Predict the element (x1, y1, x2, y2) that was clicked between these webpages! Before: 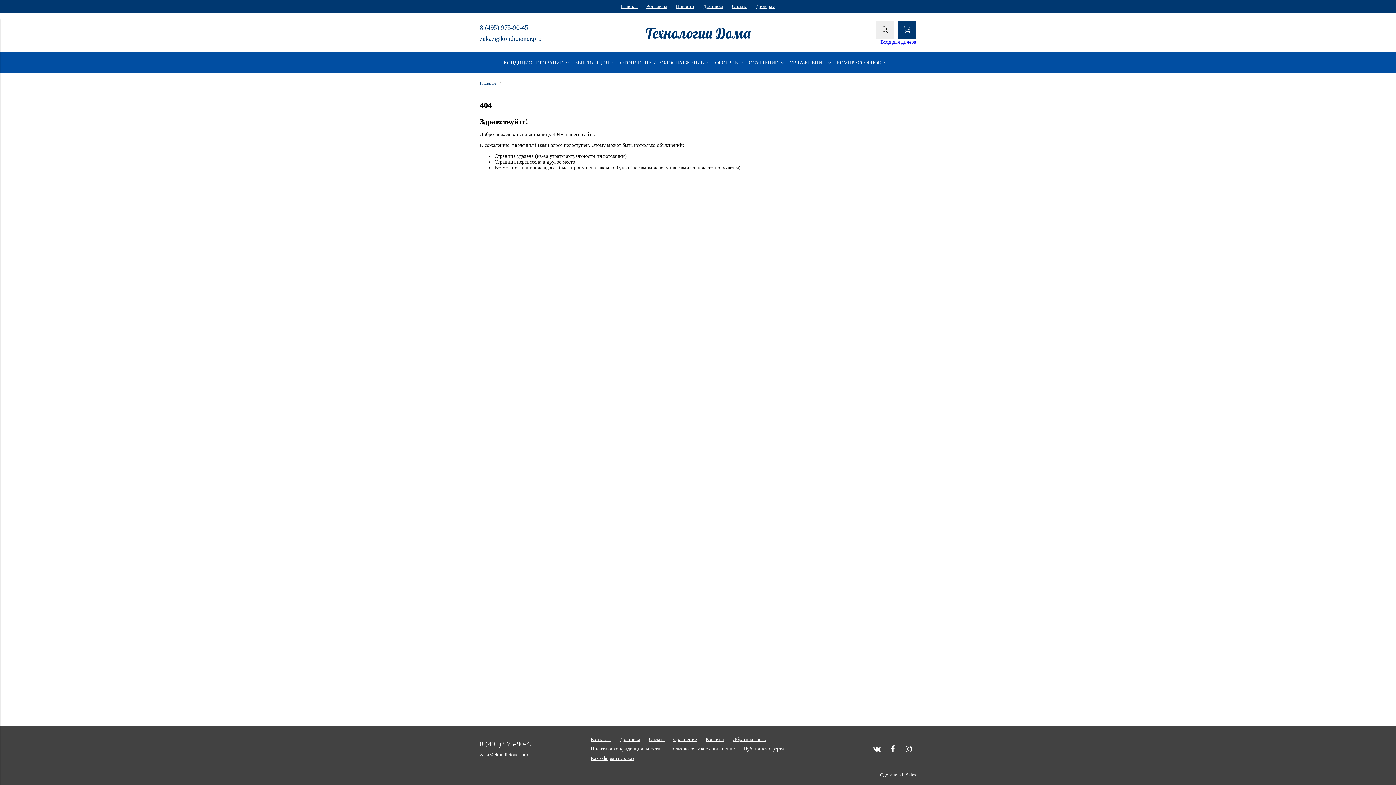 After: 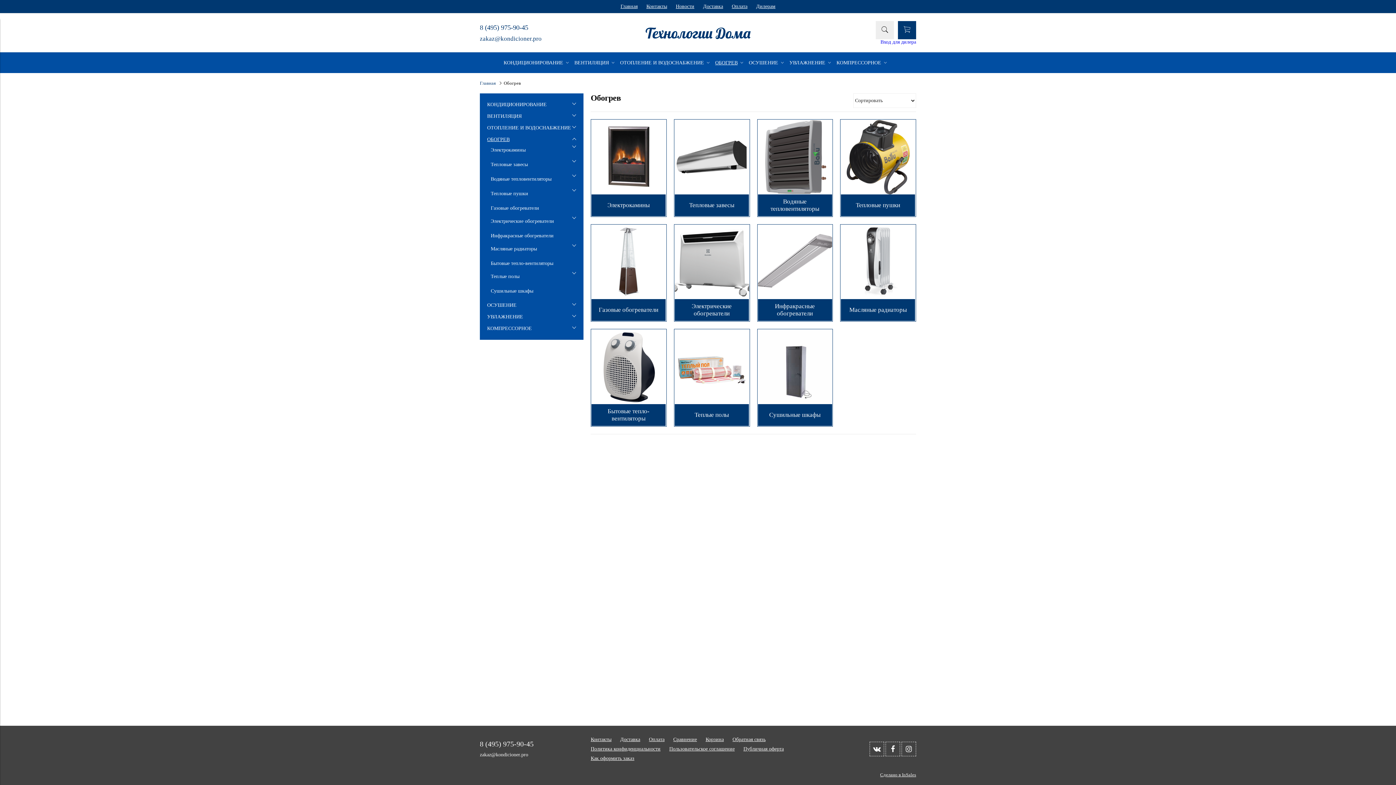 Action: label: ОБОГРЕВ  bbox: (715, 59, 743, 65)